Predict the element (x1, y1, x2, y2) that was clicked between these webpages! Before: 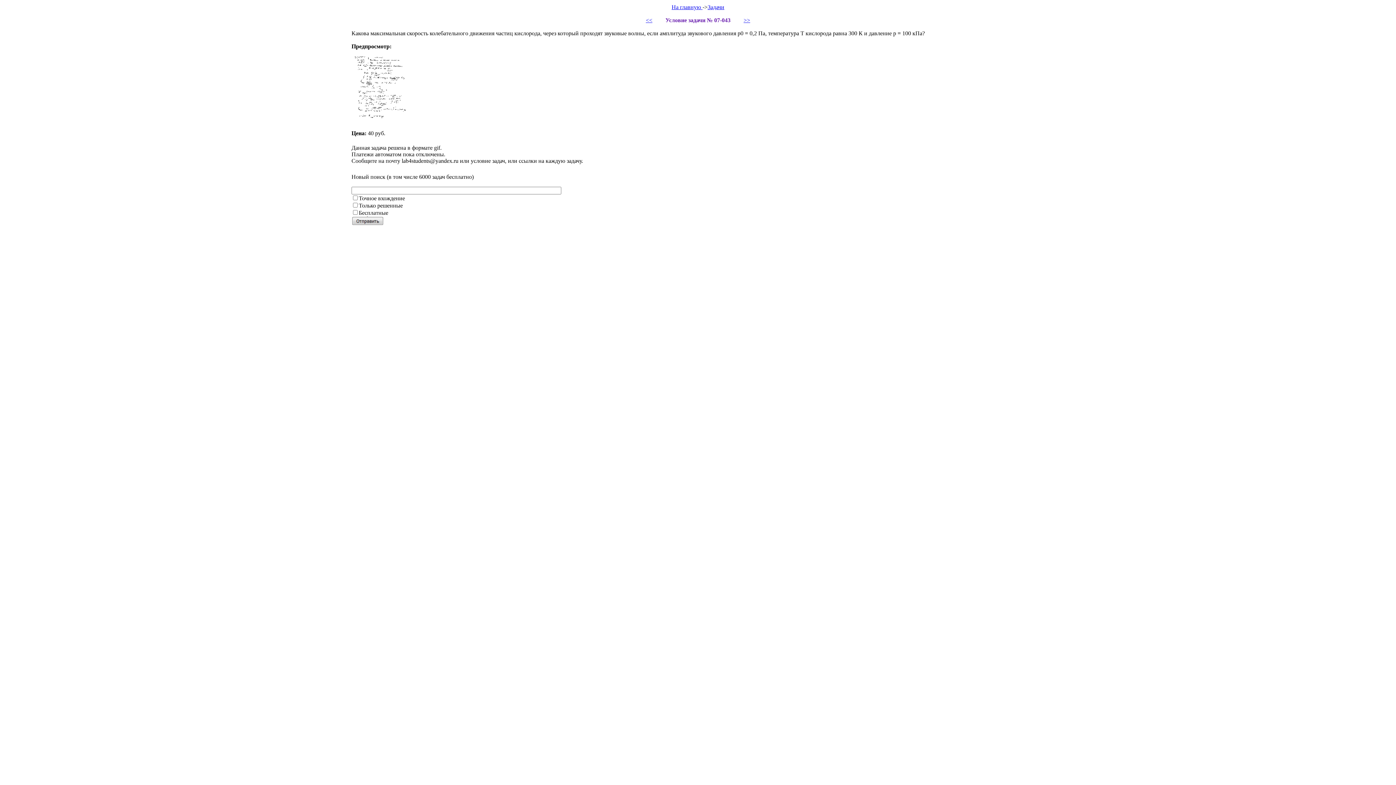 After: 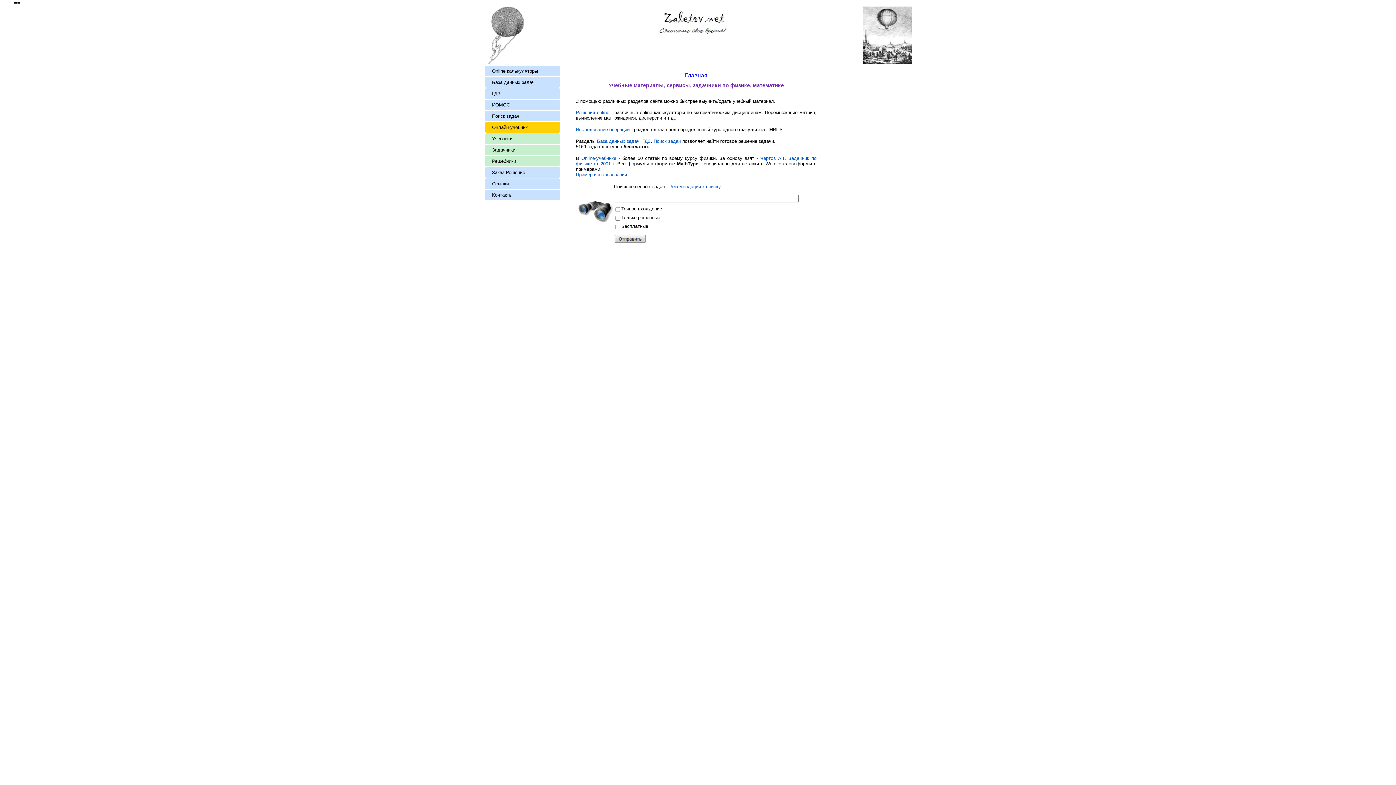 Action: label: На главную  bbox: (671, 4, 702, 10)